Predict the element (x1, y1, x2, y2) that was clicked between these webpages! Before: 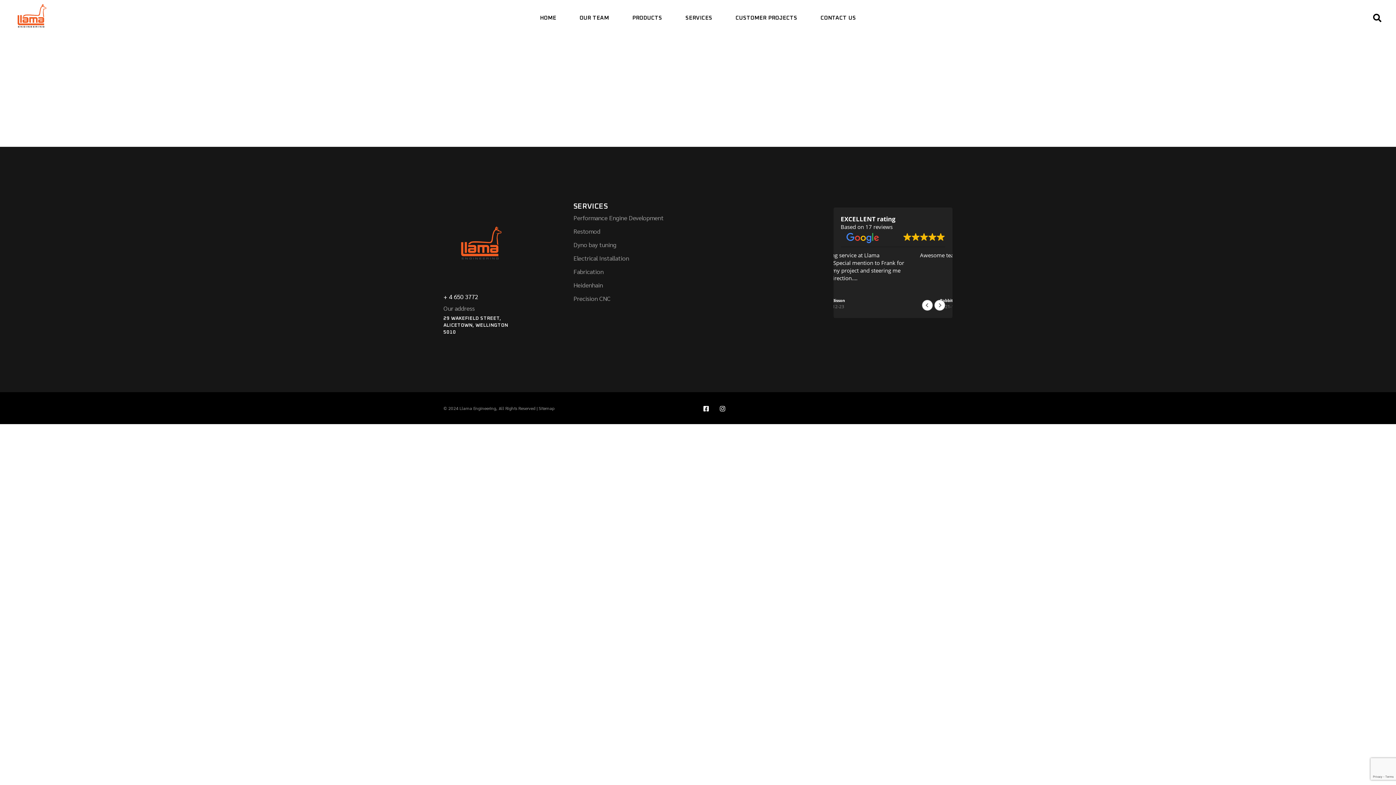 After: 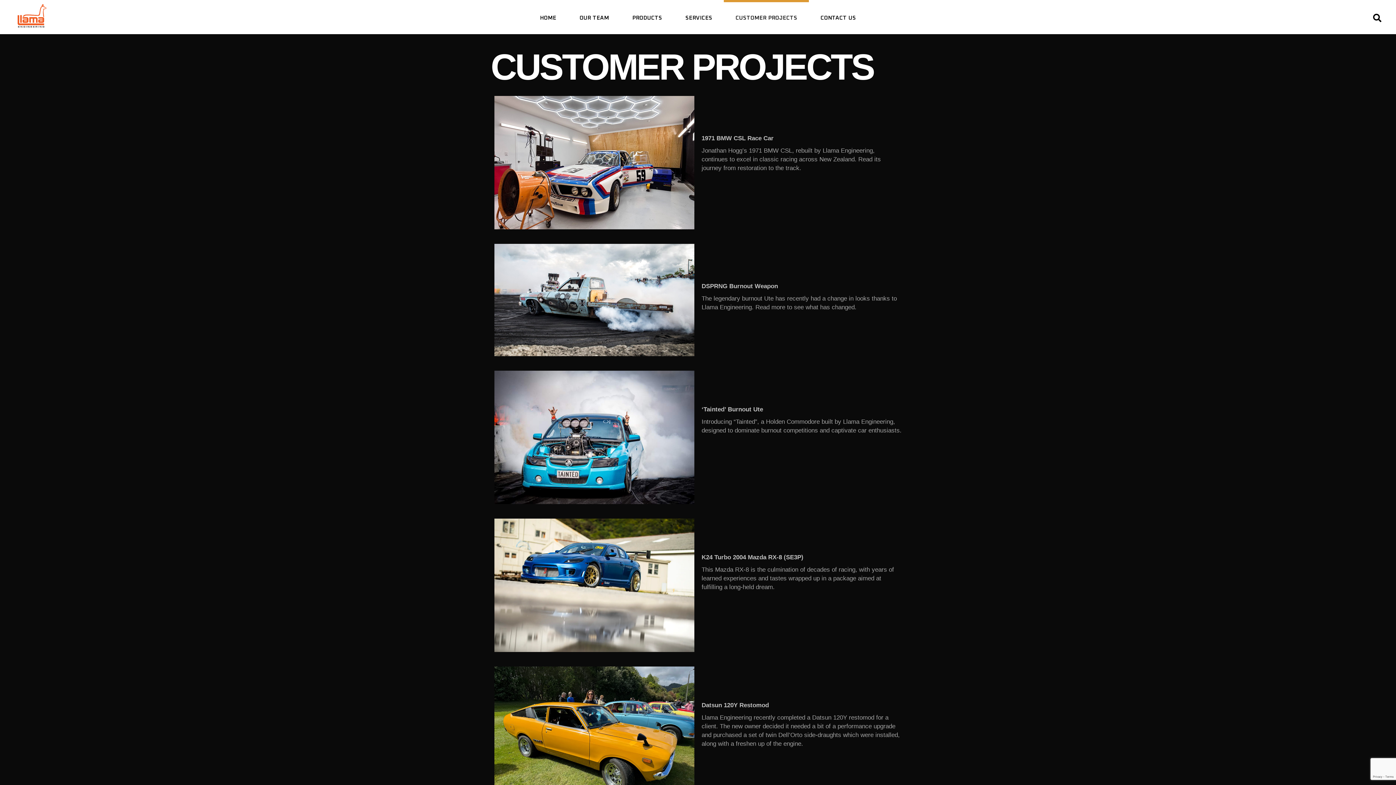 Action: bbox: (735, 0, 797, 34) label: CUSTOMER PROJECTS